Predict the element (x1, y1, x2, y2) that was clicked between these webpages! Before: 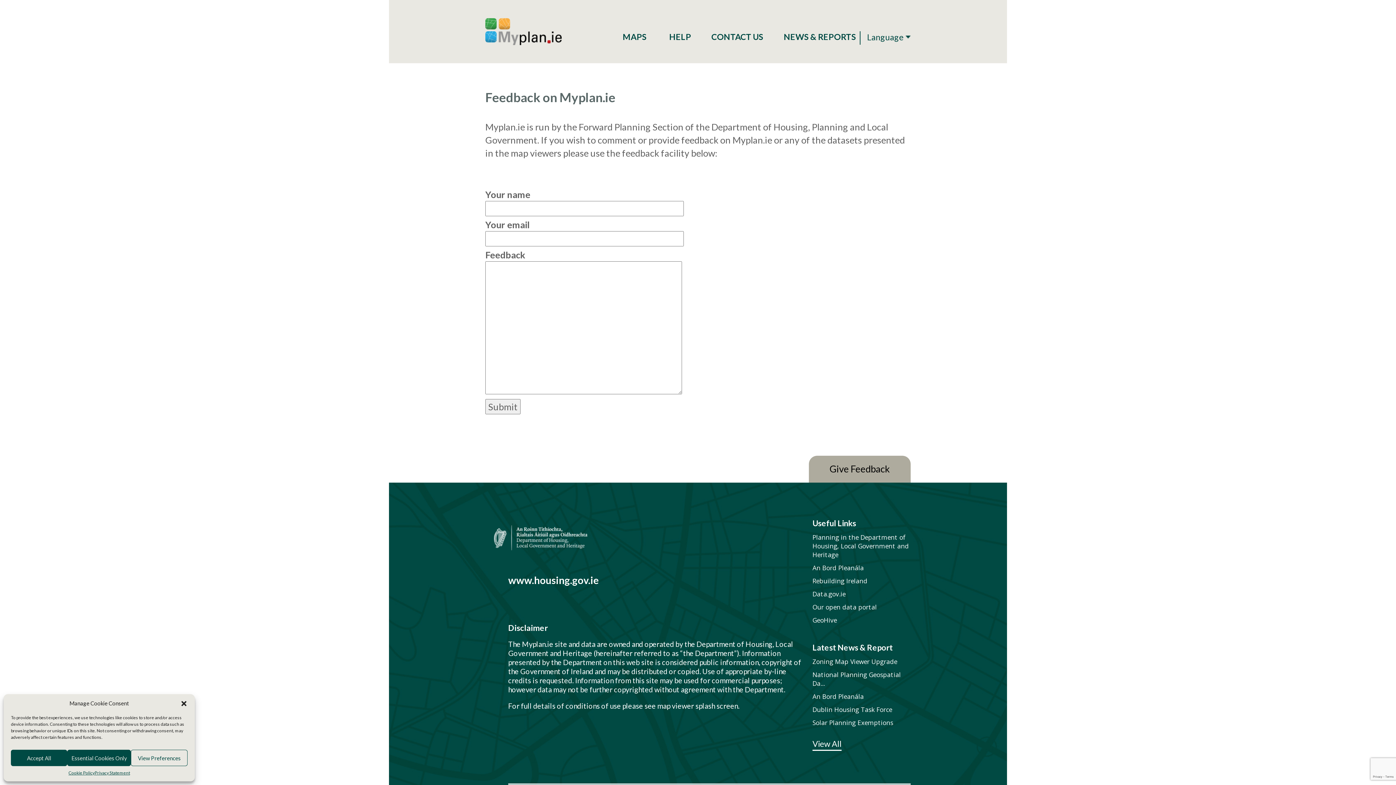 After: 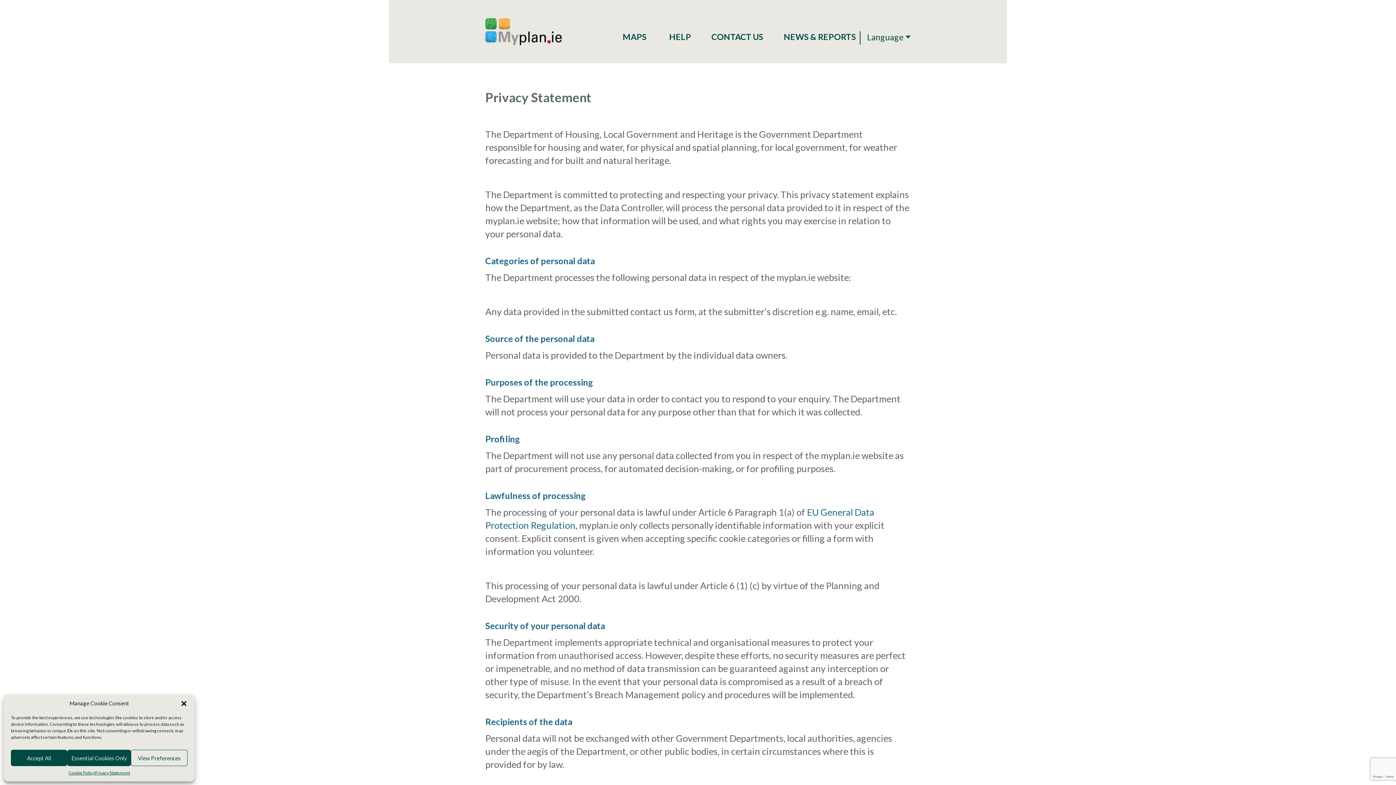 Action: label: Privacy Statement bbox: (94, 770, 129, 776)